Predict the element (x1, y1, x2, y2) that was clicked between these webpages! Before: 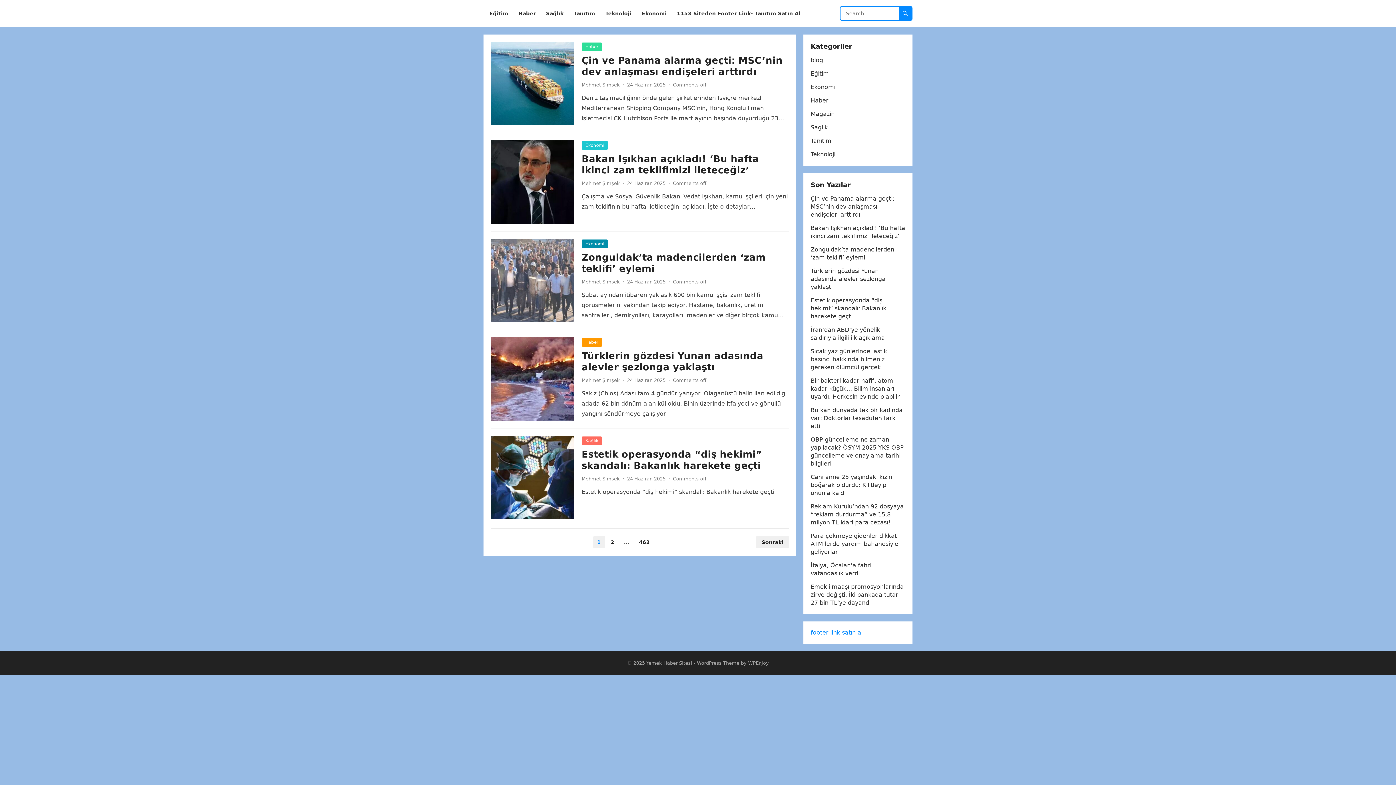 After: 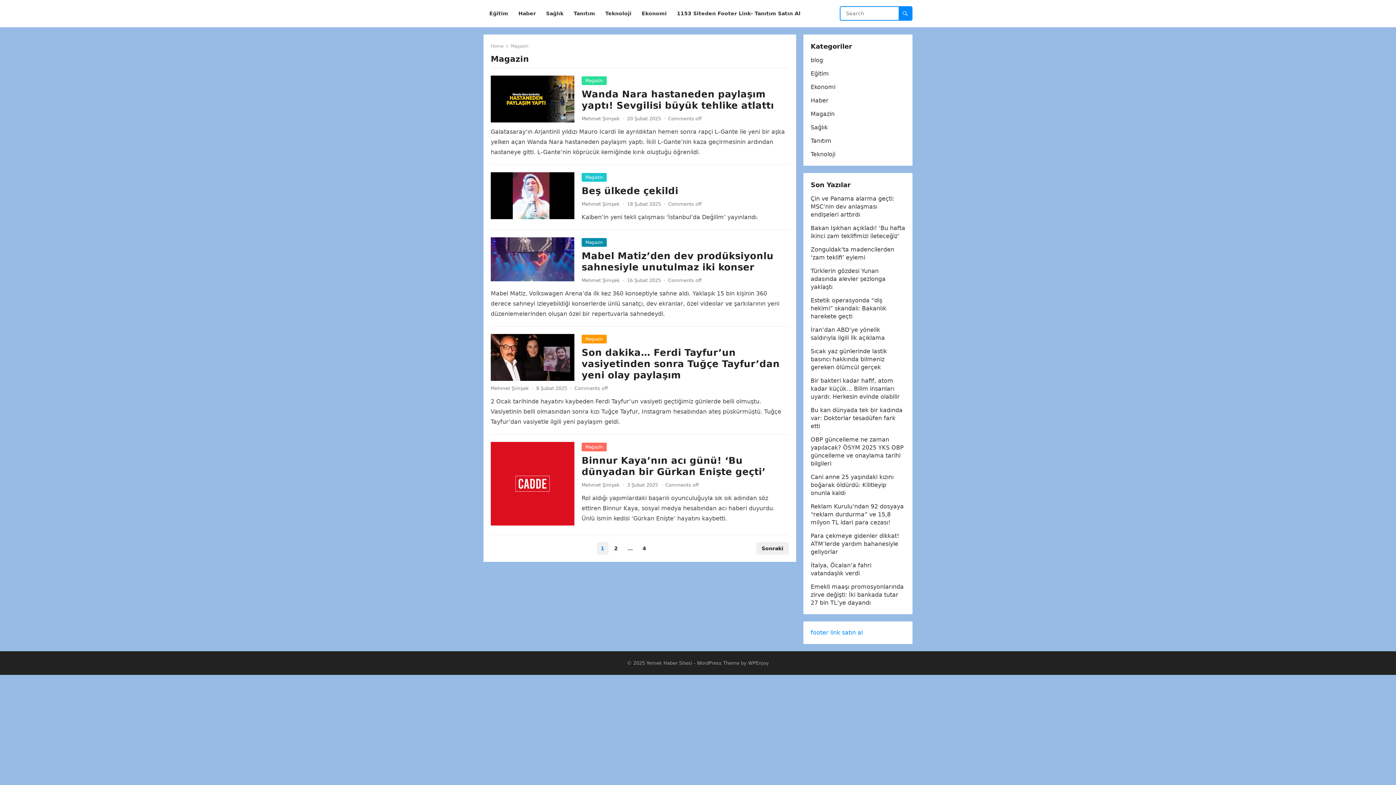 Action: bbox: (810, 110, 834, 117) label: Magazin